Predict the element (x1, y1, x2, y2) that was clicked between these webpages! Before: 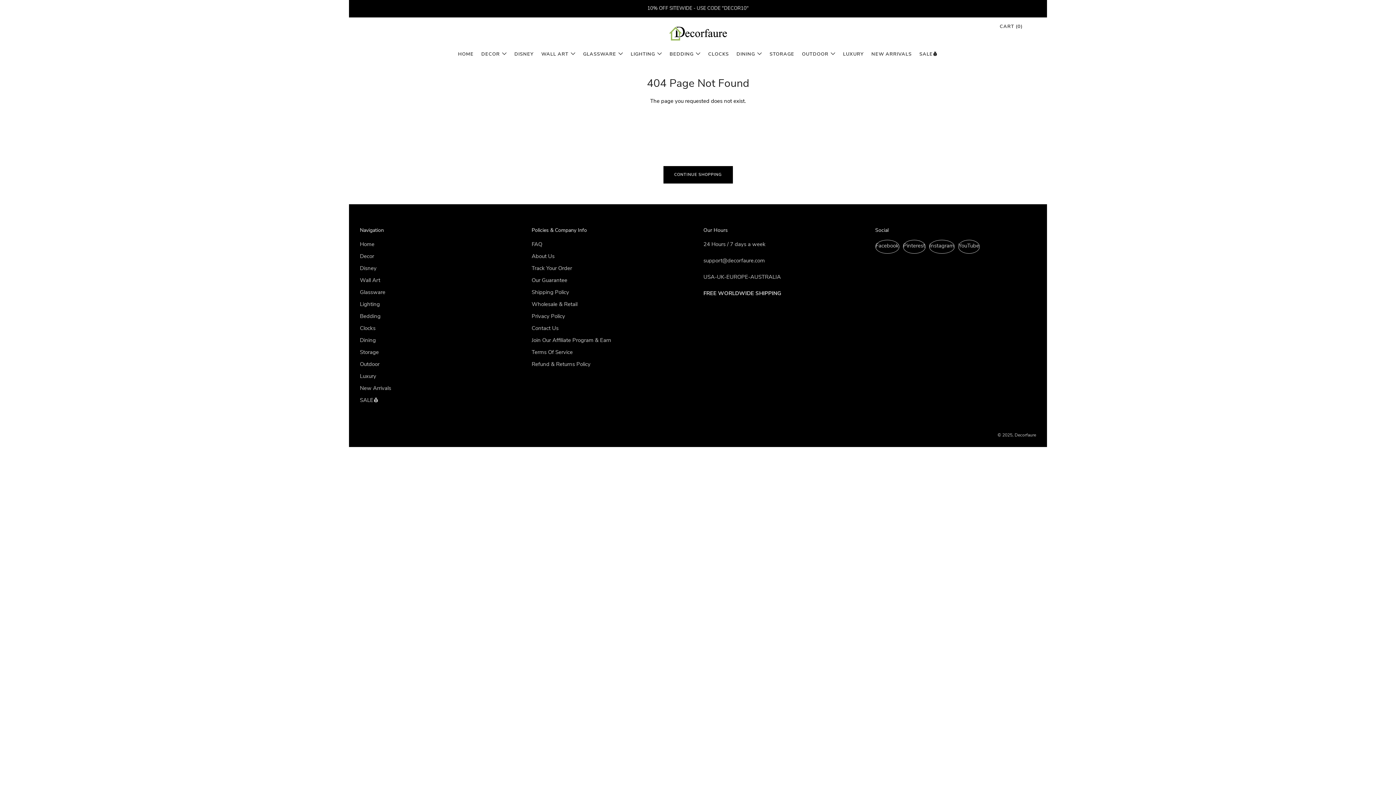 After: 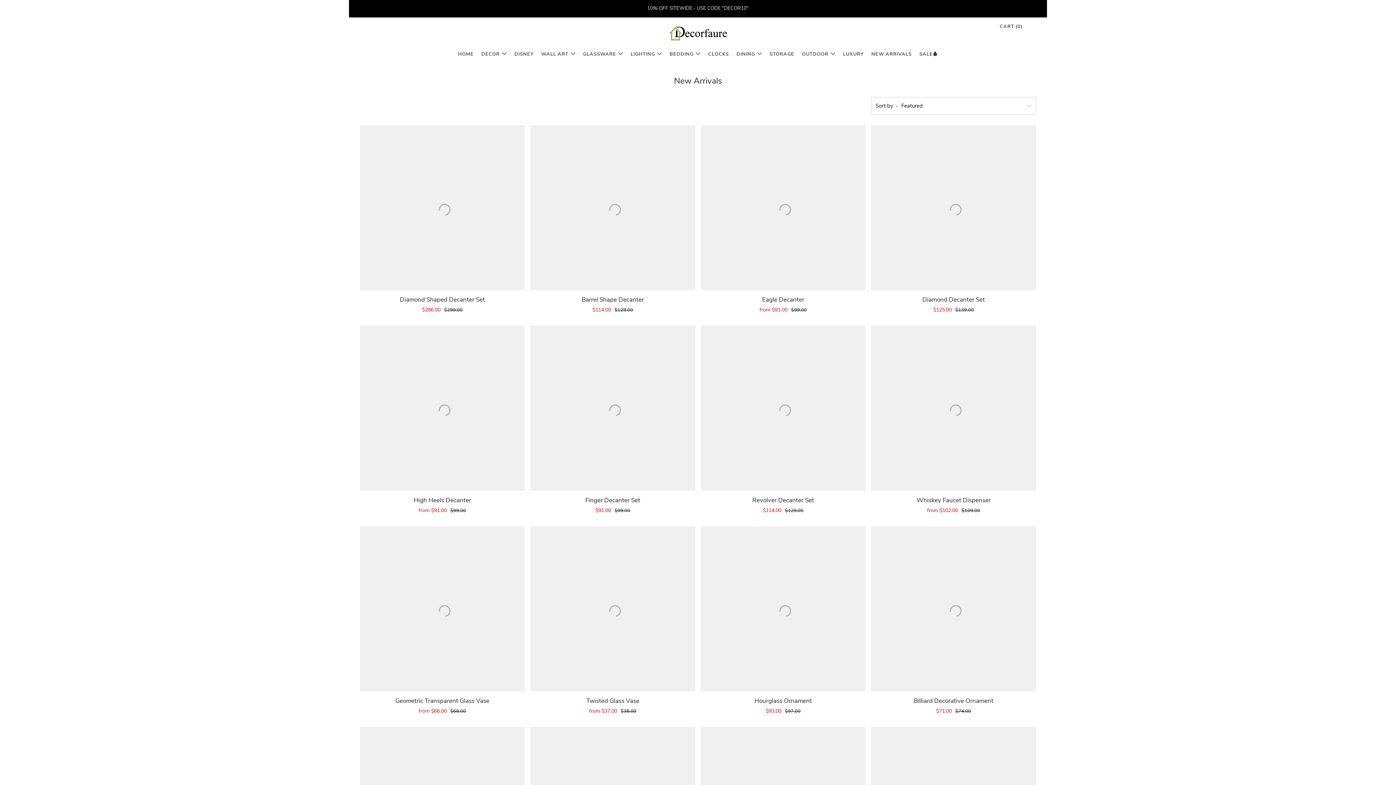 Action: label: New Arrivals bbox: (360, 384, 391, 391)